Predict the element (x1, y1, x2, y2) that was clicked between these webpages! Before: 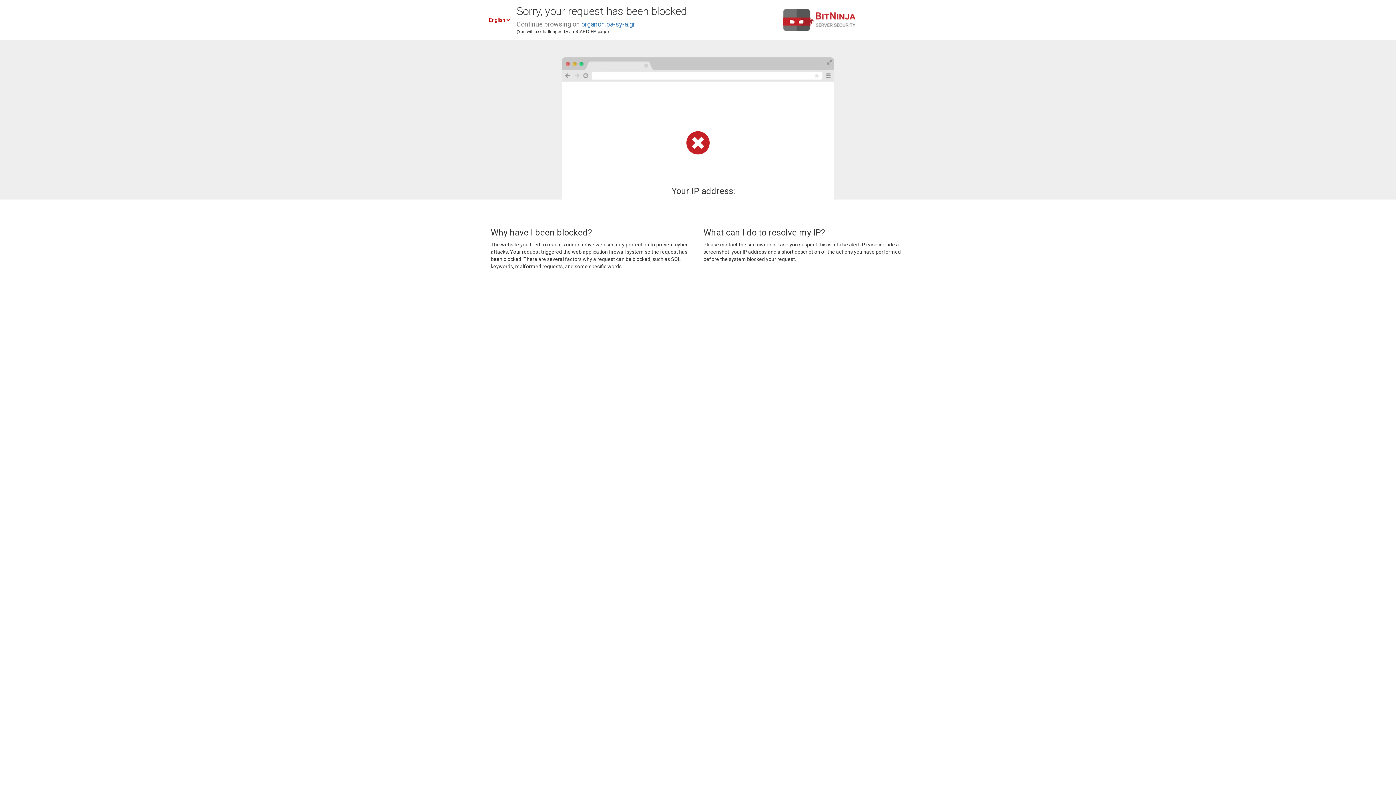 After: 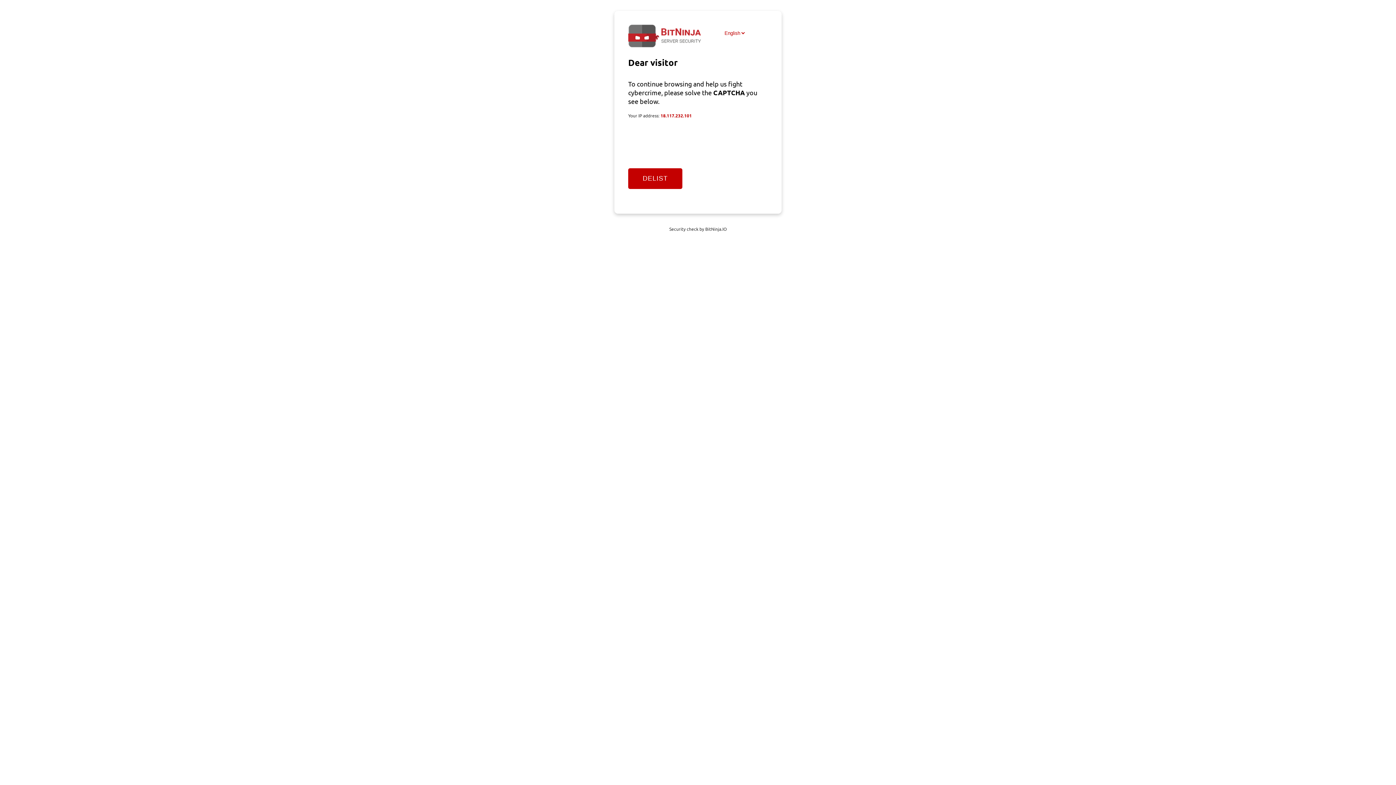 Action: label: organon.pa-sy-a.gr bbox: (581, 20, 635, 28)